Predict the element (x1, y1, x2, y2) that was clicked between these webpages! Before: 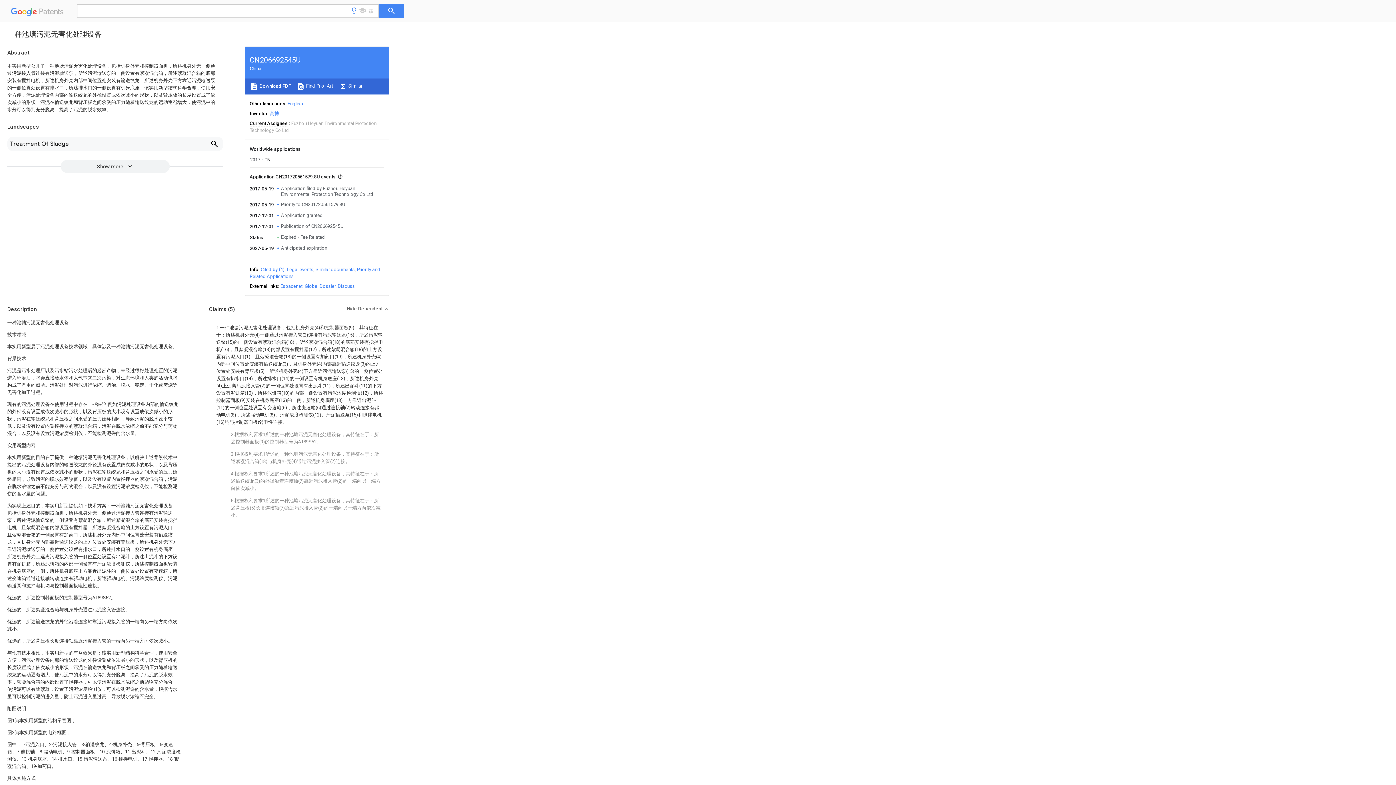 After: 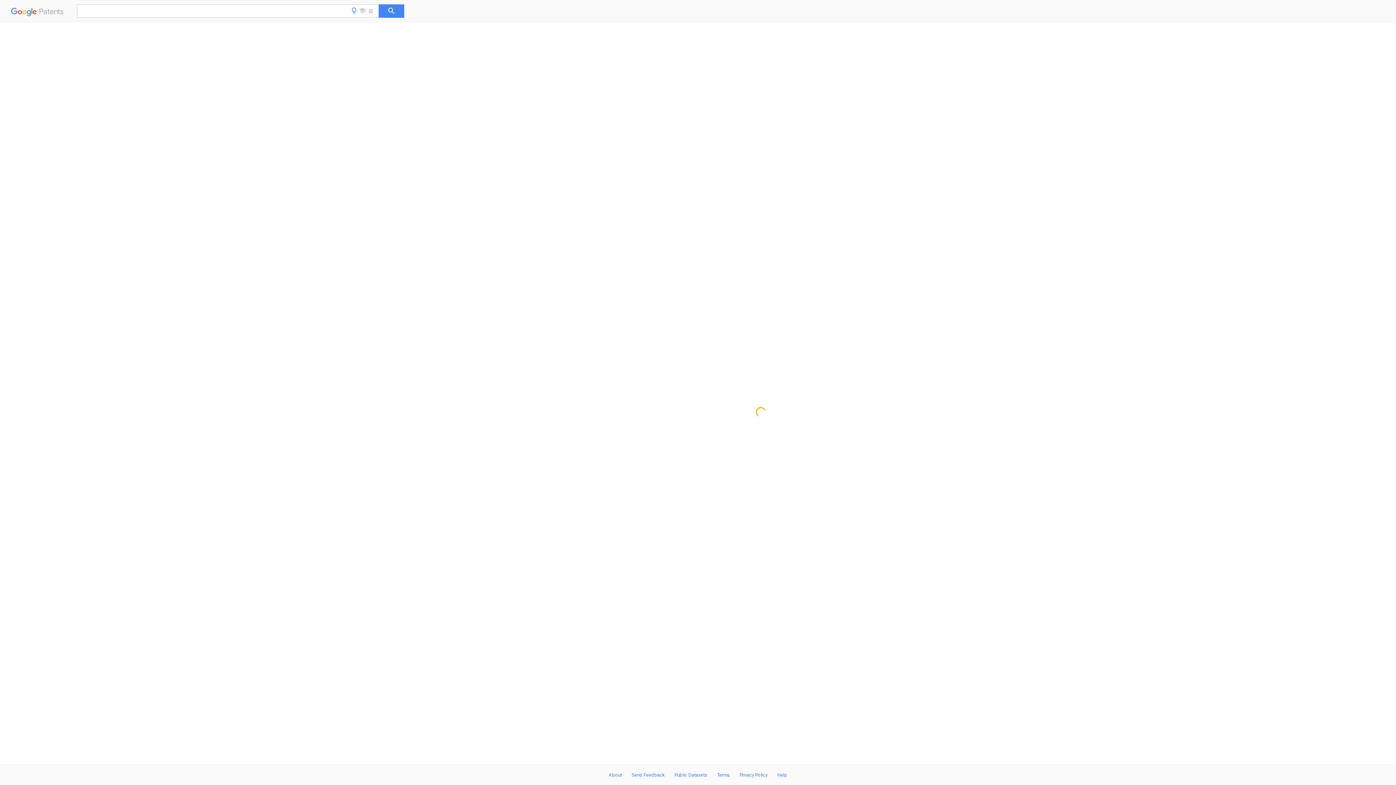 Action: bbox: (281, 223, 343, 229) label: Publication of CN206692545U